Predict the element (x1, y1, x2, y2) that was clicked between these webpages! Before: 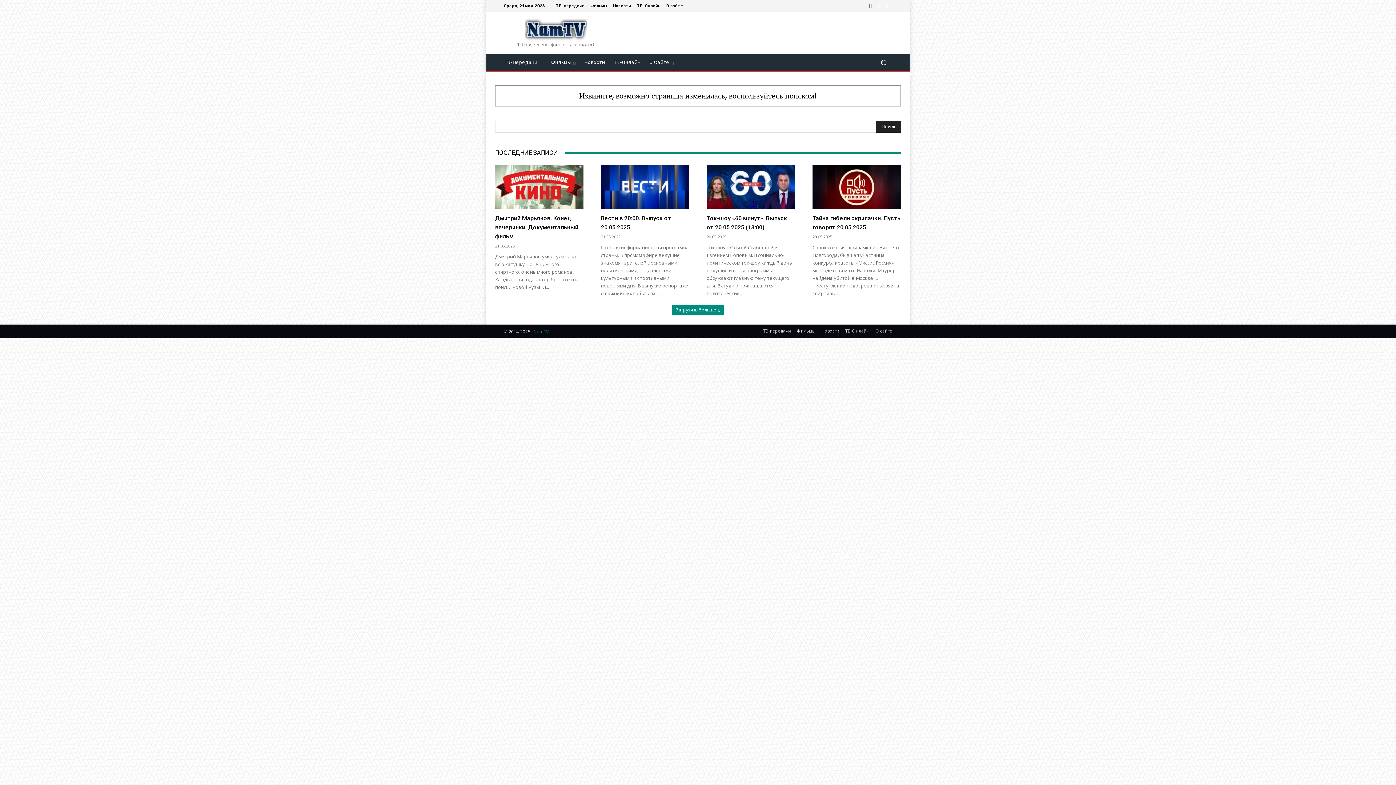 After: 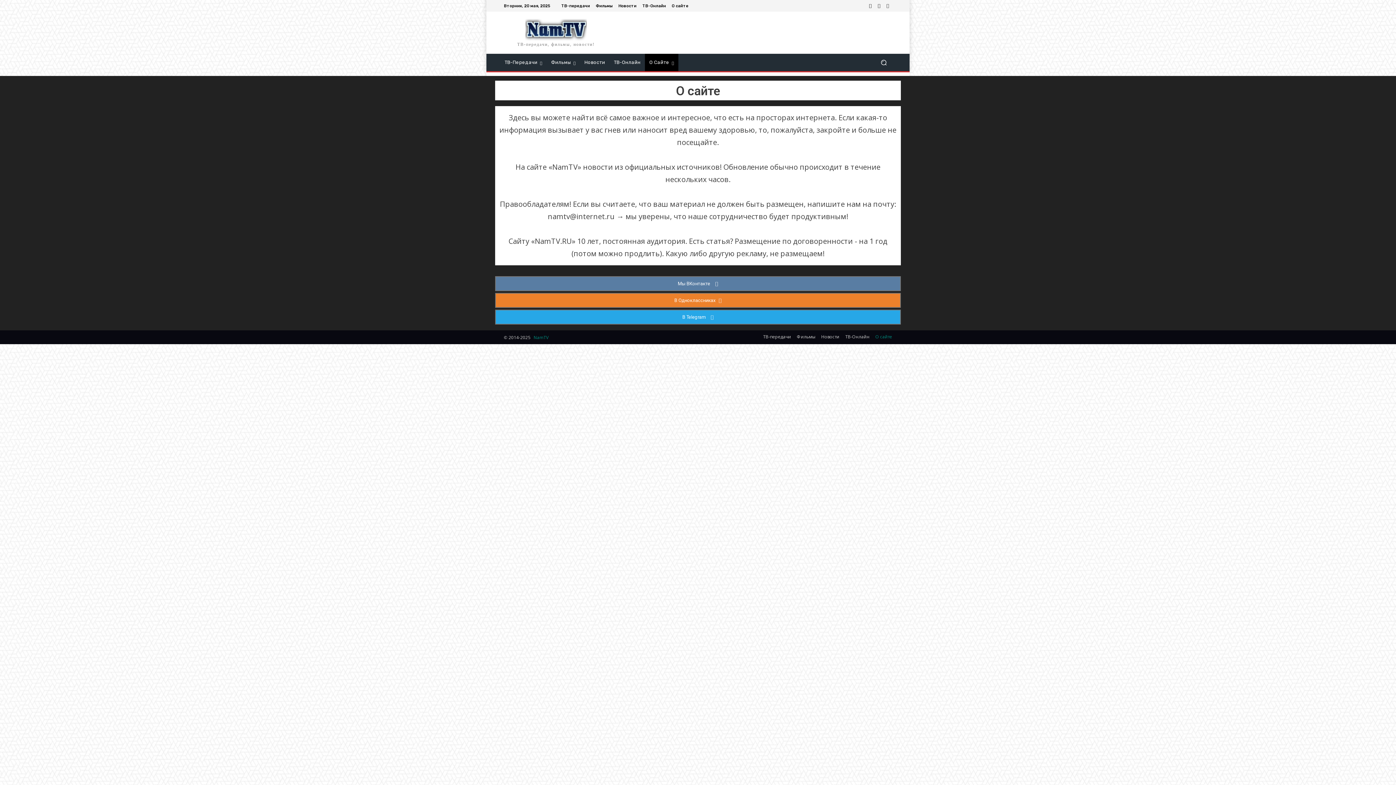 Action: bbox: (666, 3, 683, 7) label: О сайте